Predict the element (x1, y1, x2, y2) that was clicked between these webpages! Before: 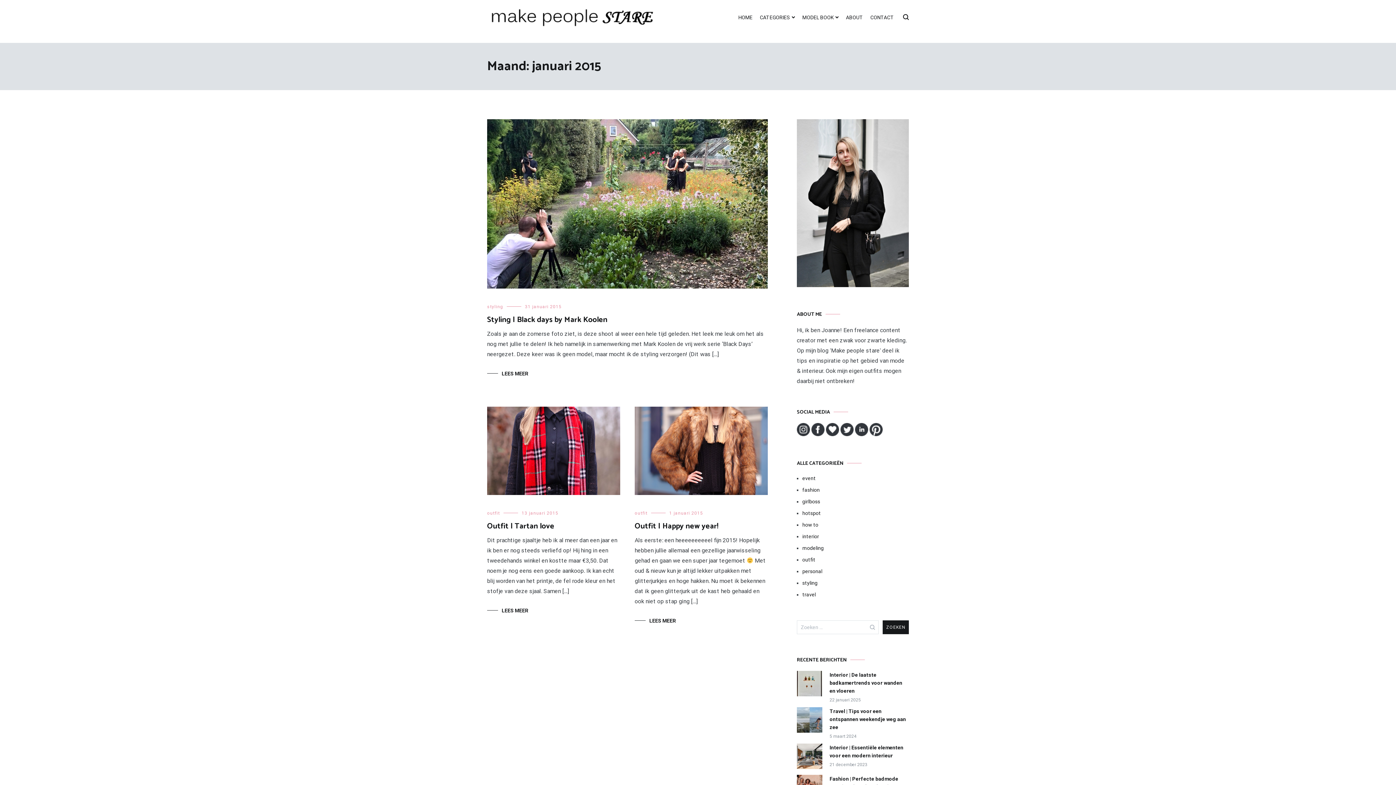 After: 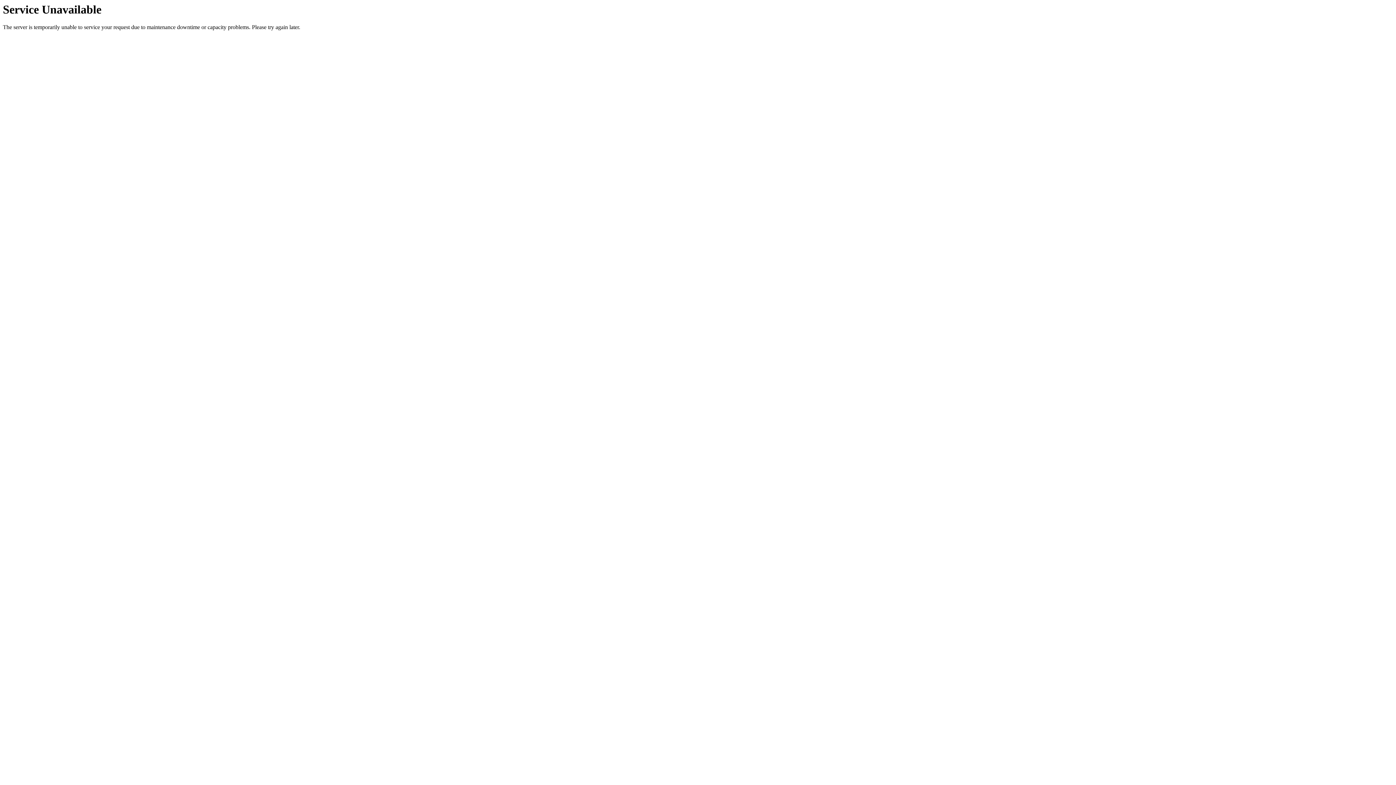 Action: bbox: (487, 520, 554, 532) label: Outfit | Tartan love